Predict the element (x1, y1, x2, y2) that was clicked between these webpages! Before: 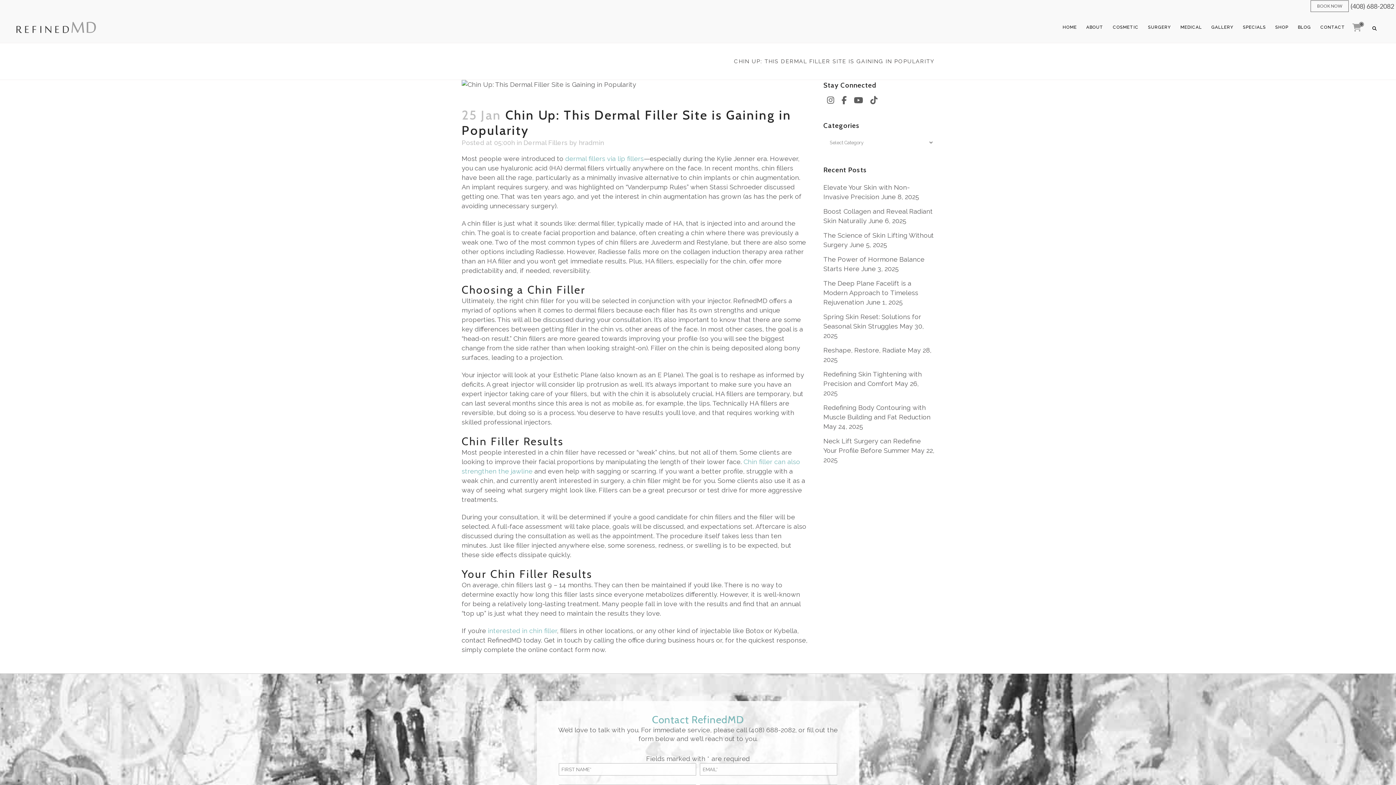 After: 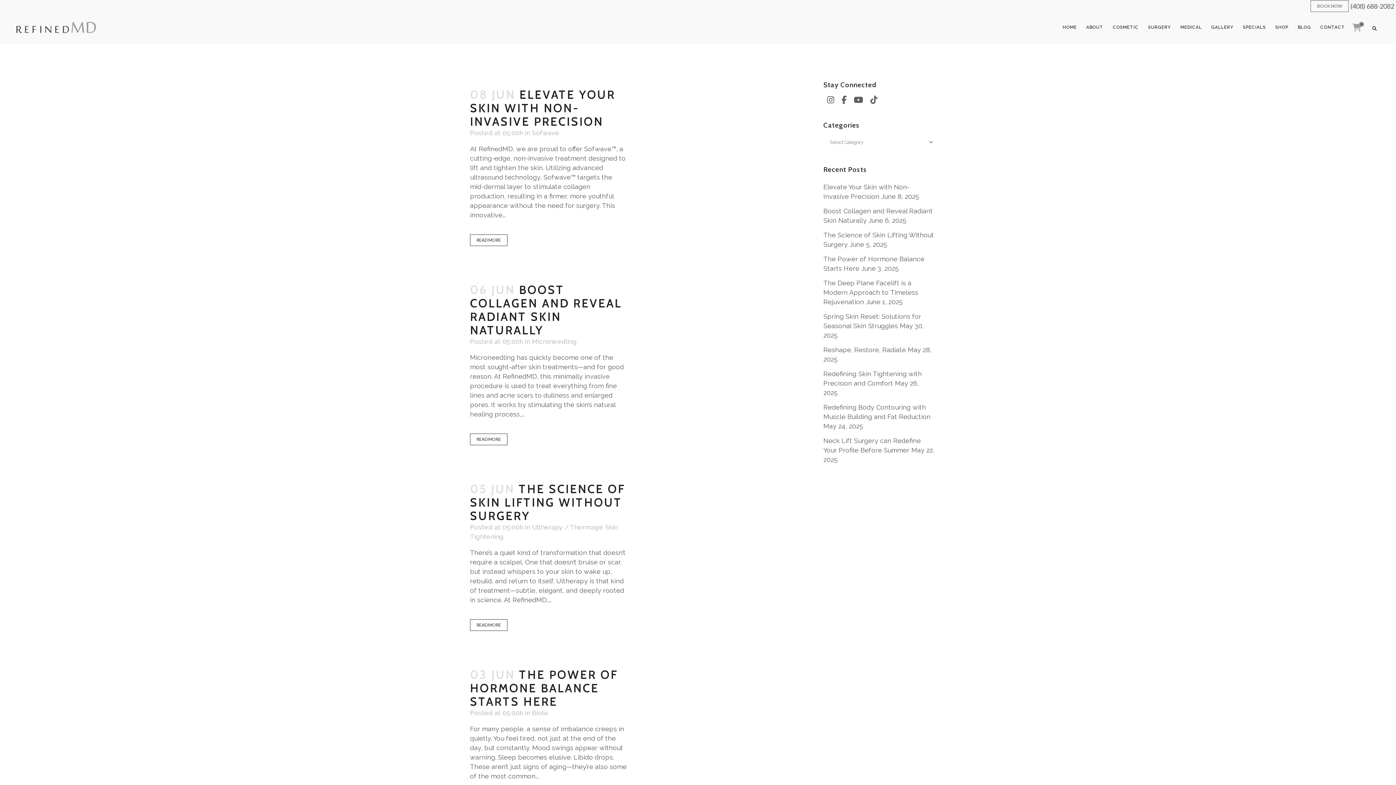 Action: label: BLOG bbox: (1293, 12, 1316, 42)